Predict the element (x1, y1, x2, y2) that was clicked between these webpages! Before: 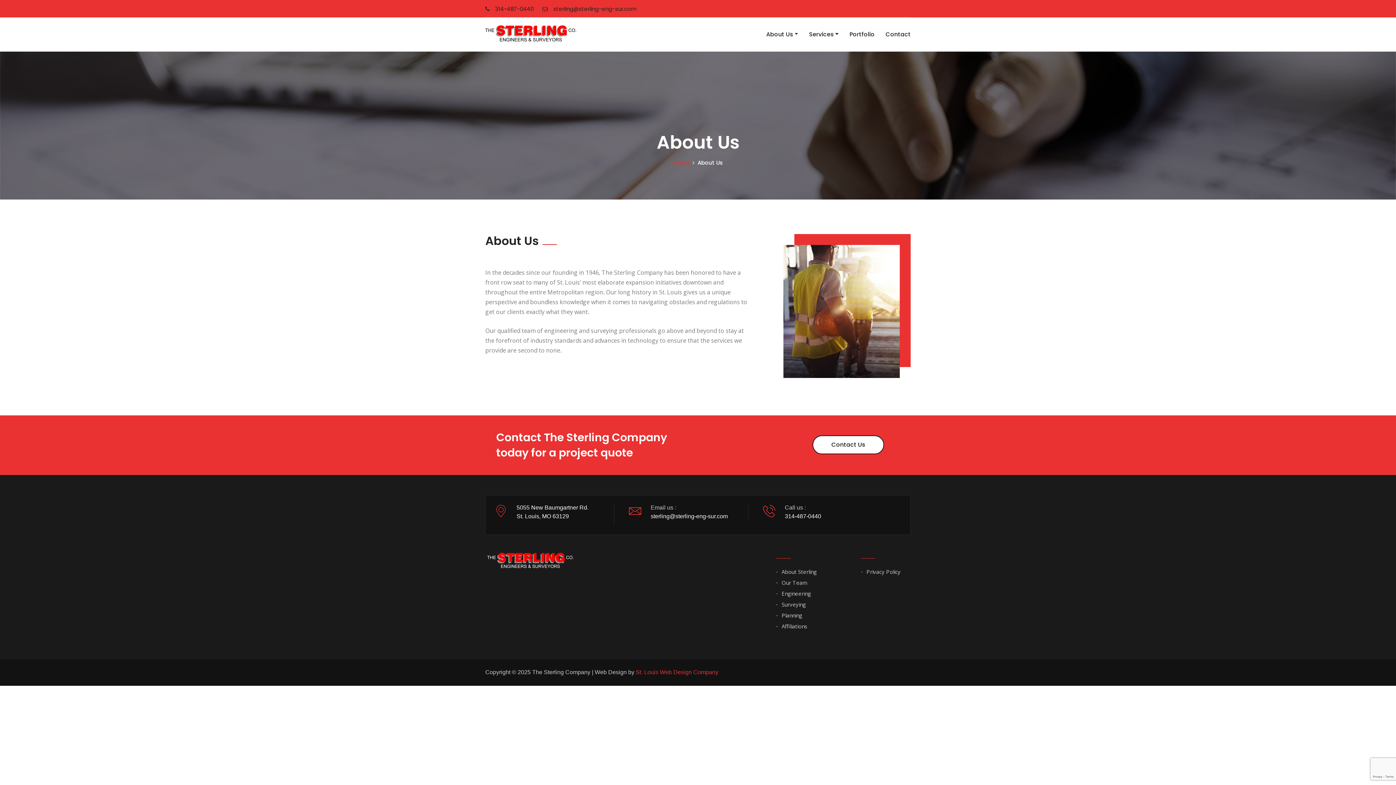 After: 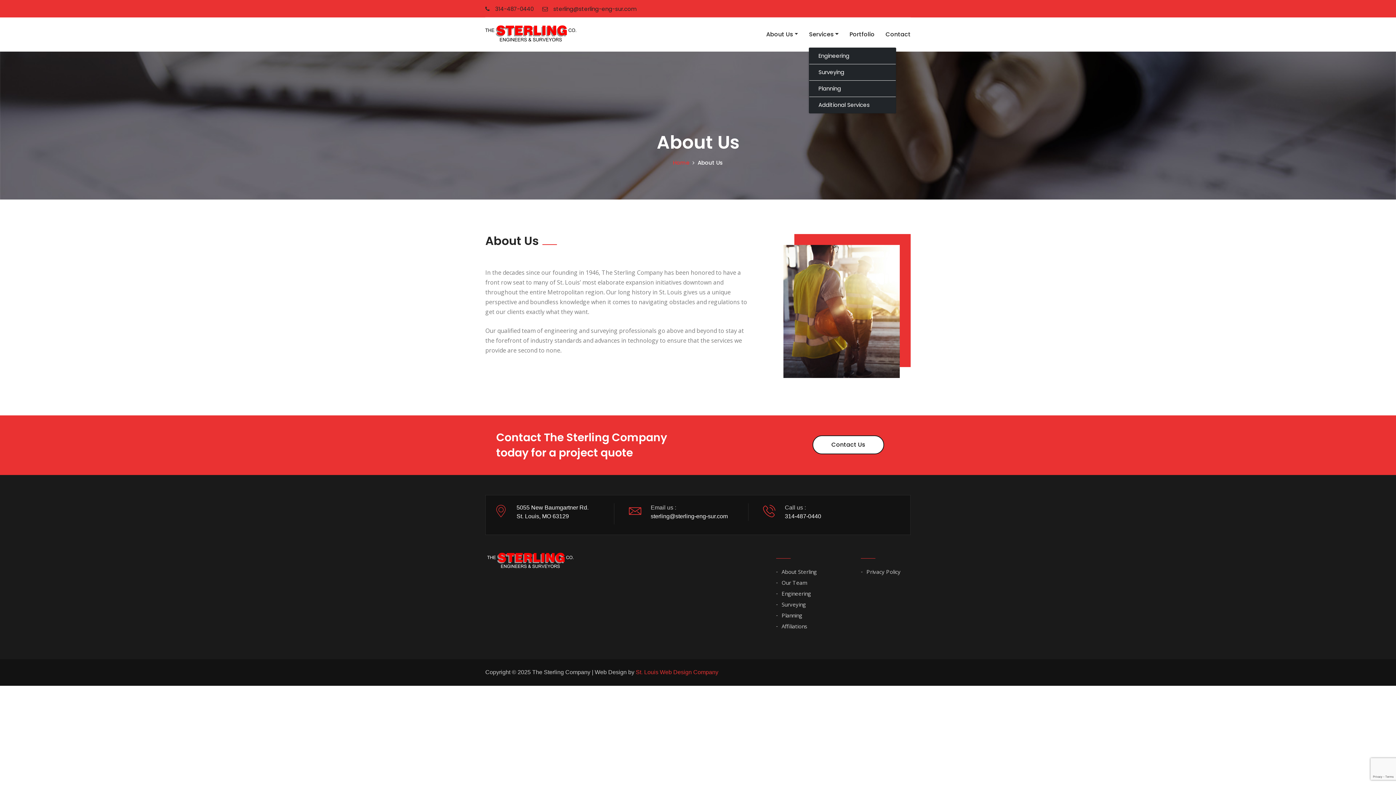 Action: bbox: (809, 21, 838, 47) label: Services